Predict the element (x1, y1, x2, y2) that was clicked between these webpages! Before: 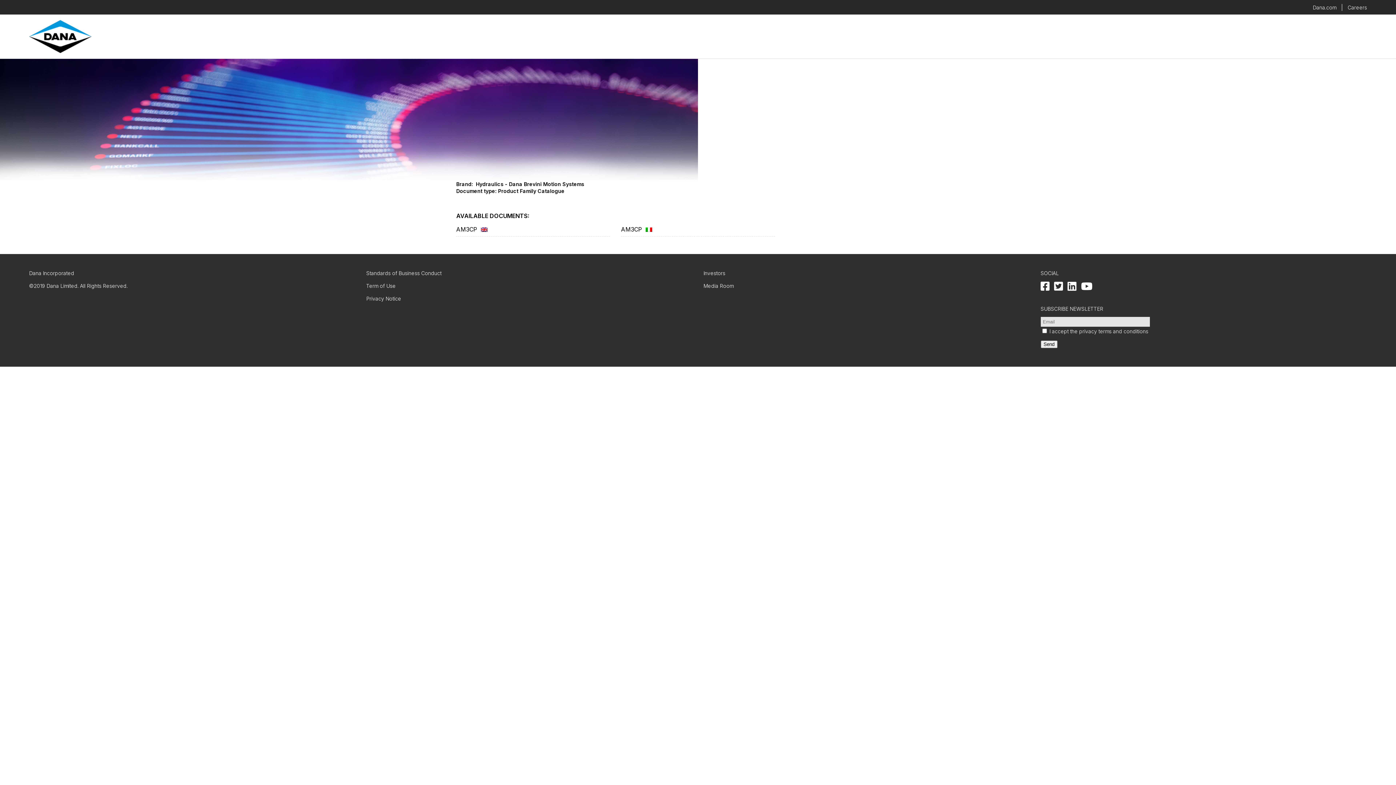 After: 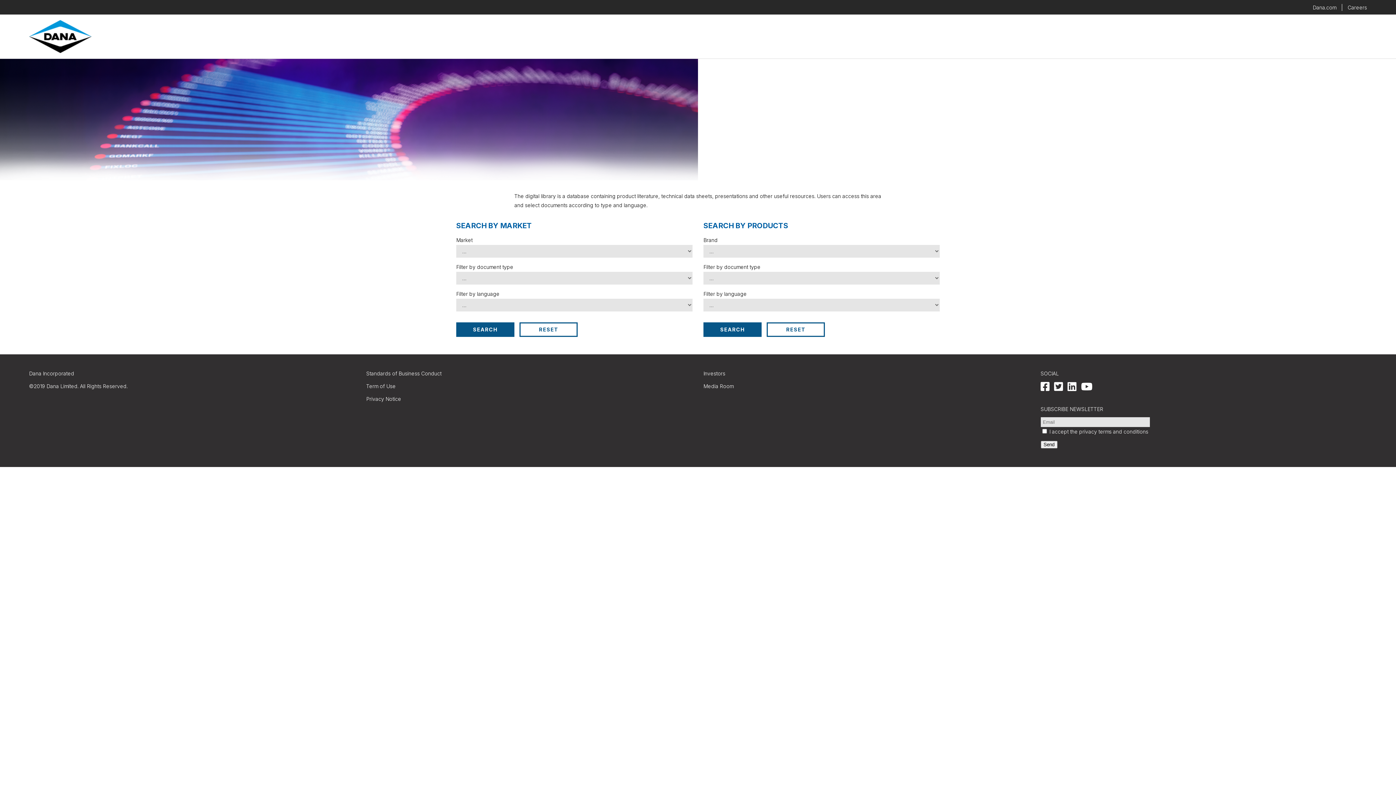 Action: bbox: (29, 20, 91, 53)